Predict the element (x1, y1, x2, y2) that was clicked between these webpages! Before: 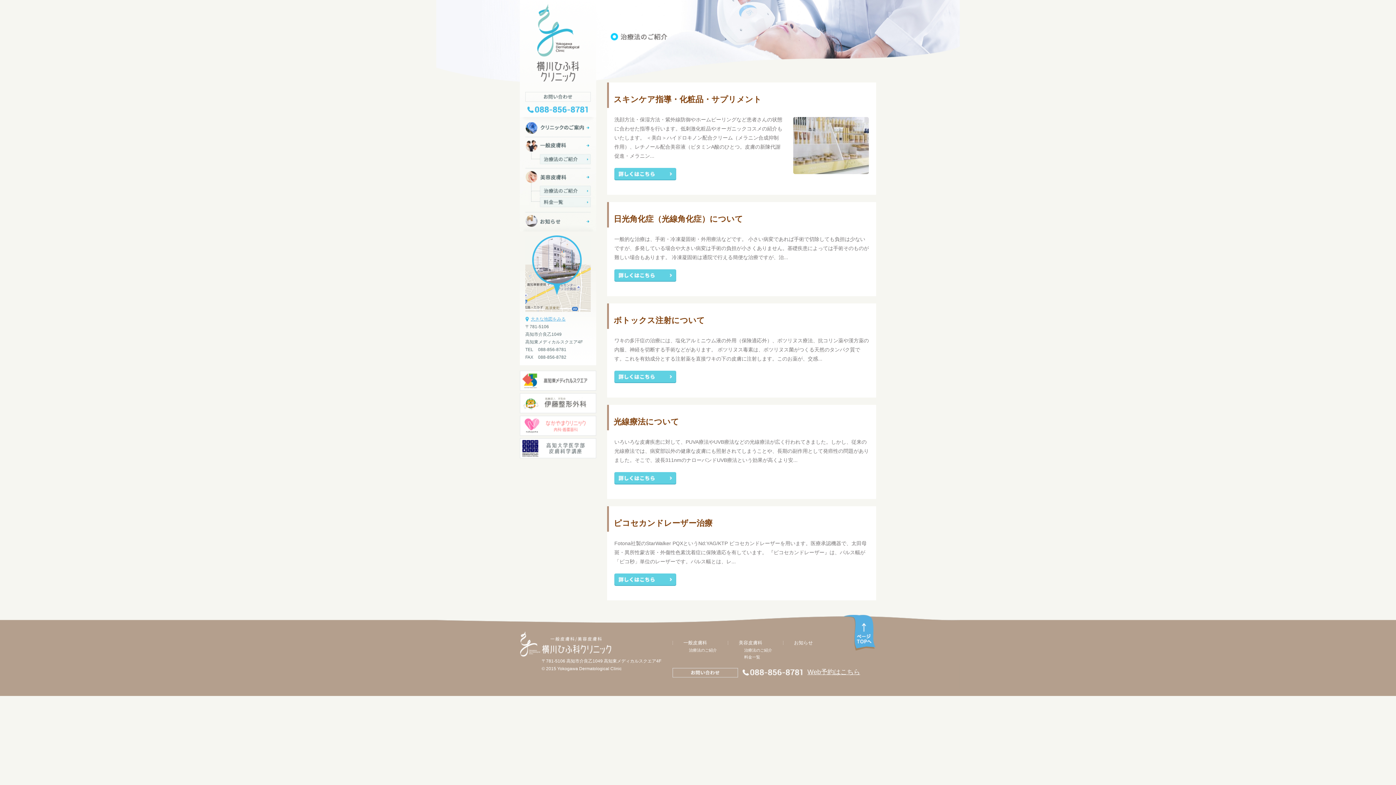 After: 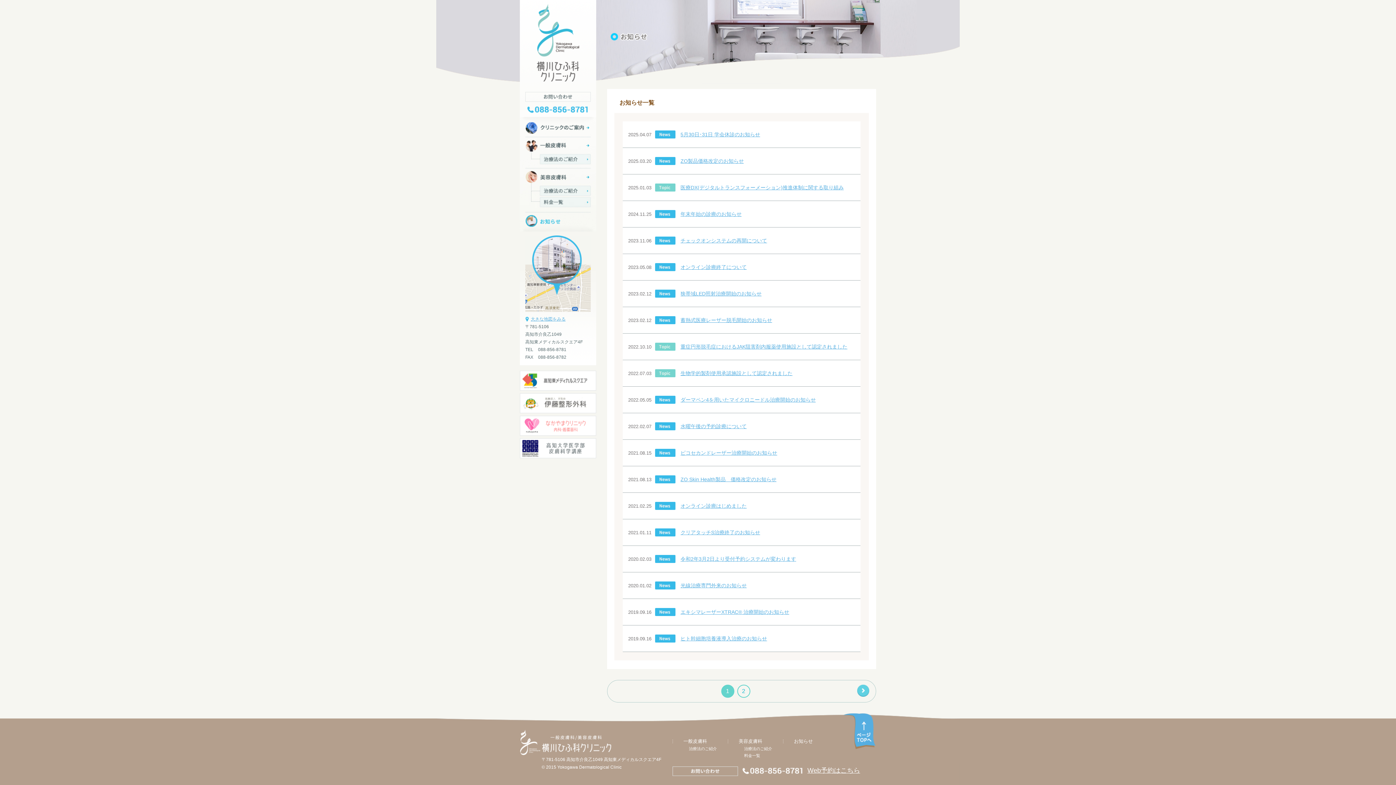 Action: bbox: (520, 224, 596, 229)